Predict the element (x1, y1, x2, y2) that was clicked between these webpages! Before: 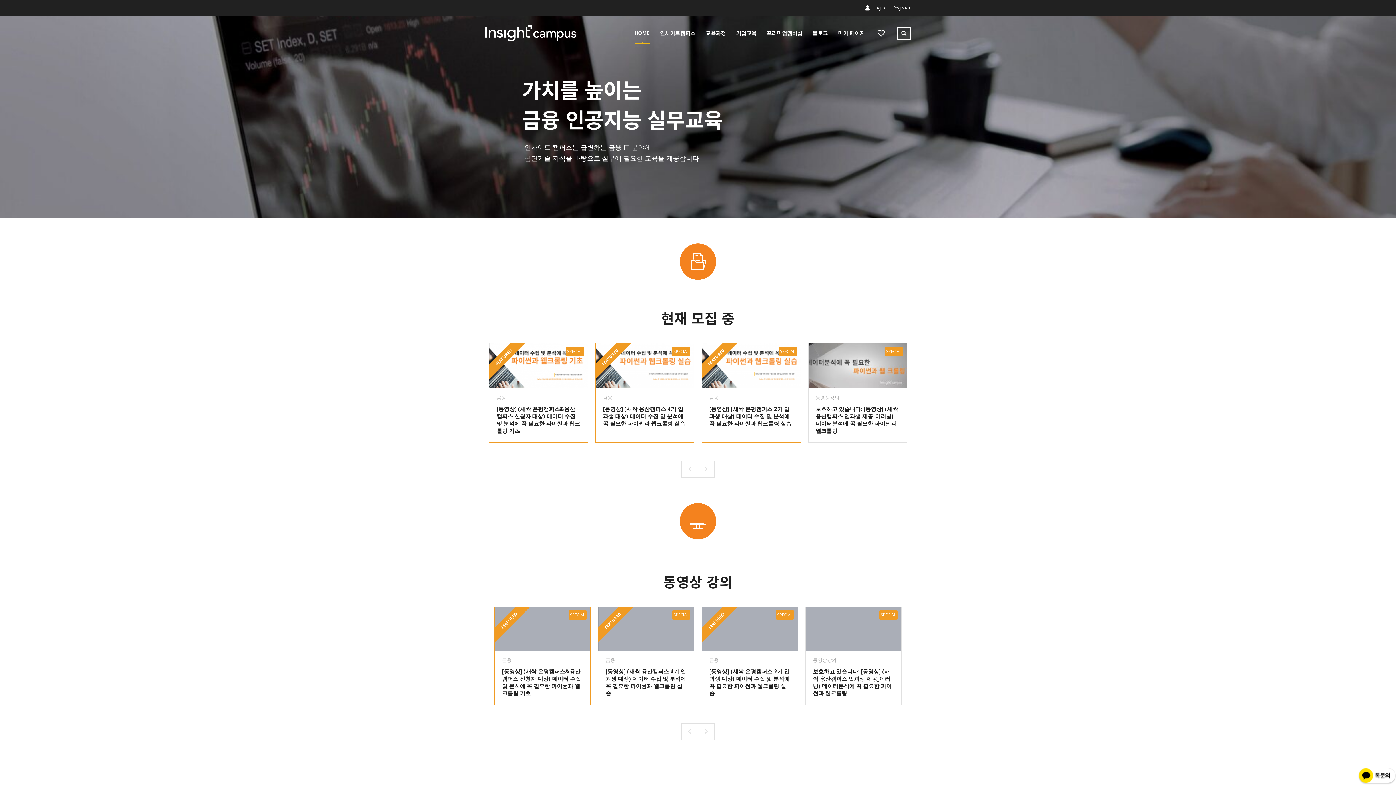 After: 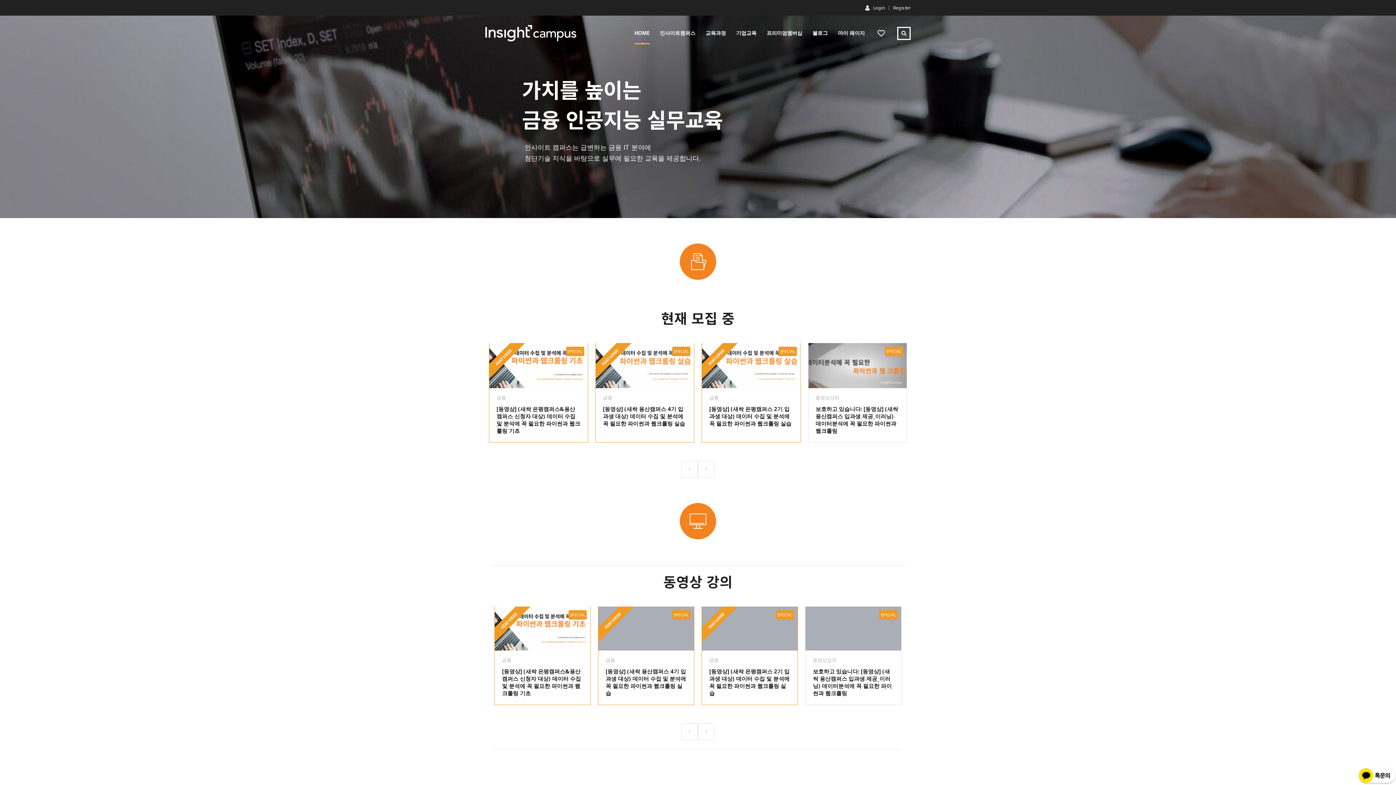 Action: bbox: (1358, 768, 1396, 785)